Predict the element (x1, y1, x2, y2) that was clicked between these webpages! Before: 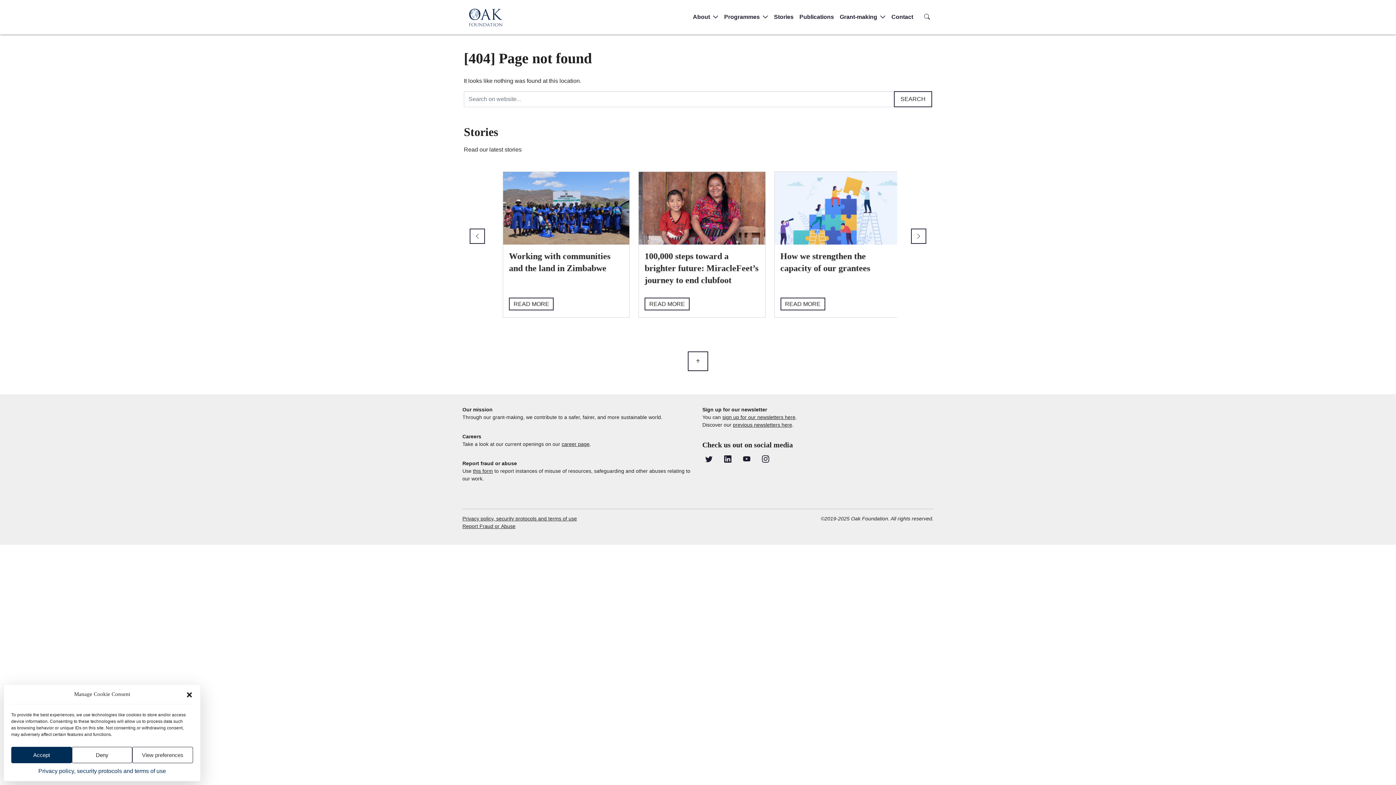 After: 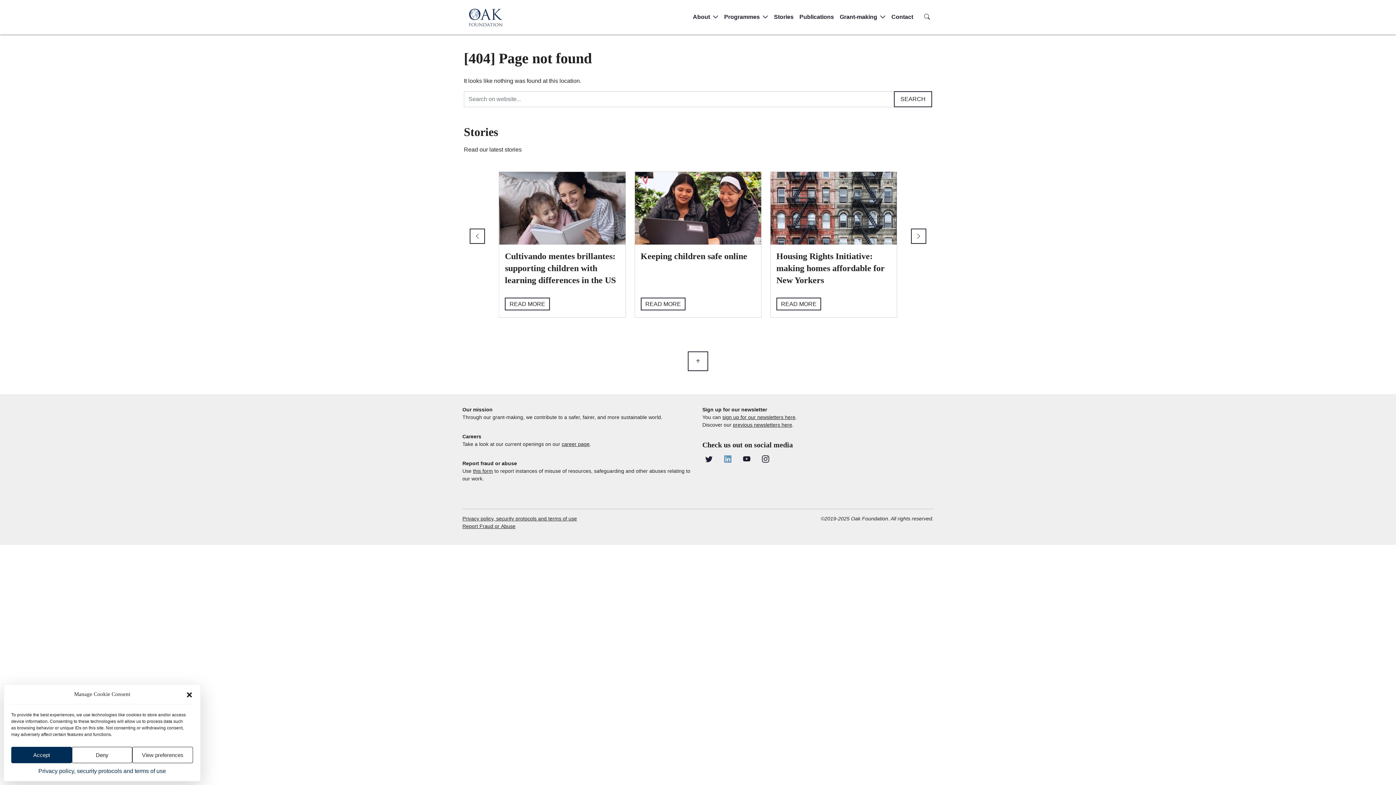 Action: label: Oak's LinkedIn page bbox: (718, 451, 737, 467)